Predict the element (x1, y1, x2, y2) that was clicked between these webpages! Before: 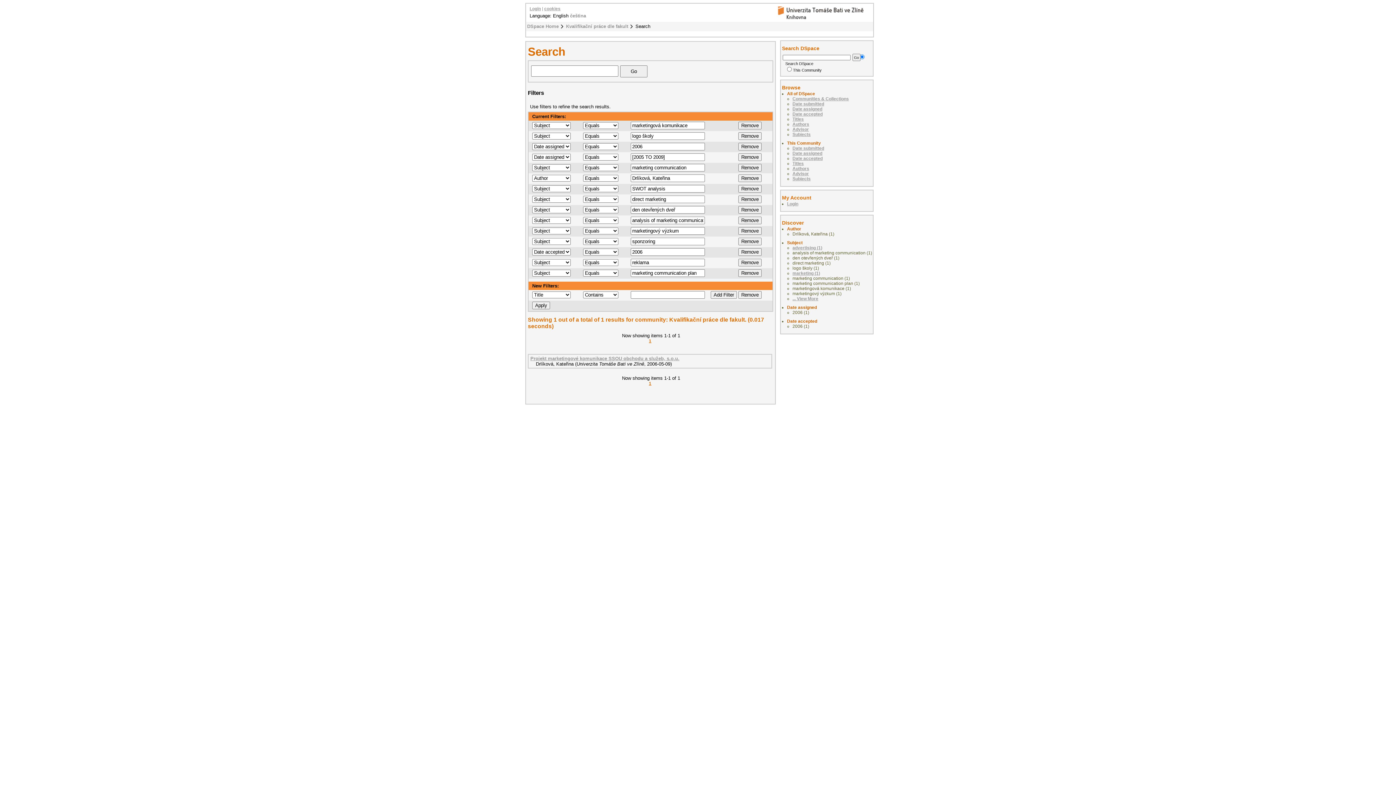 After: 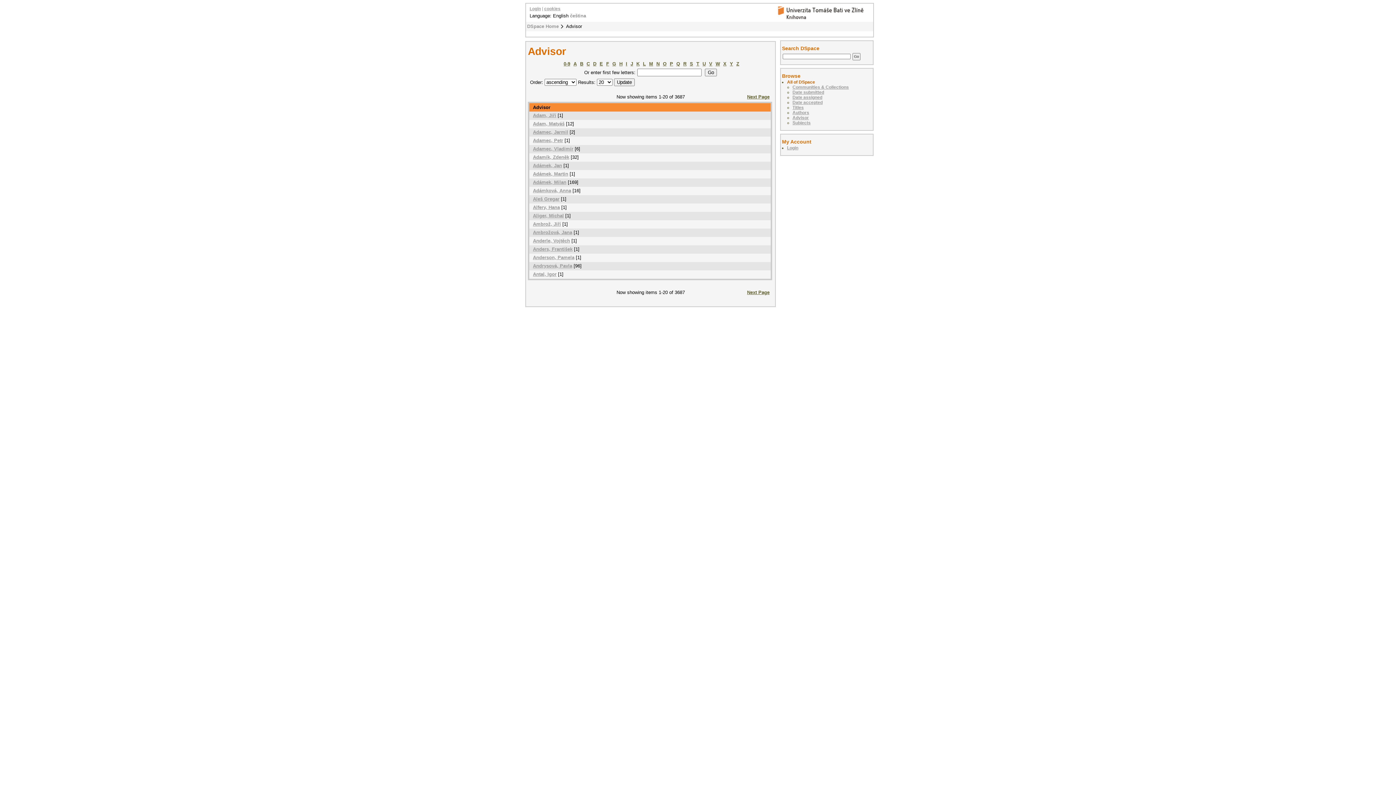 Action: bbox: (792, 126, 809, 132) label: Advisor